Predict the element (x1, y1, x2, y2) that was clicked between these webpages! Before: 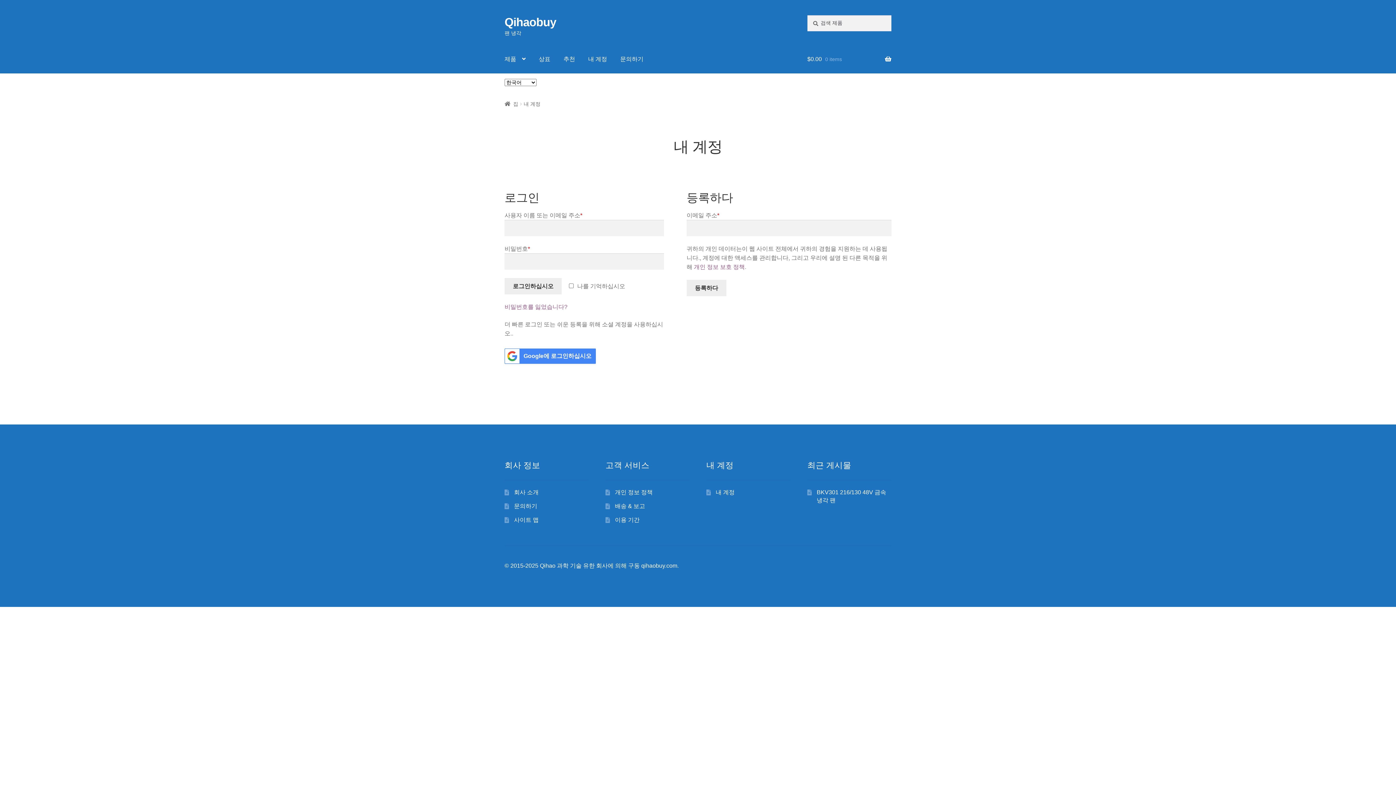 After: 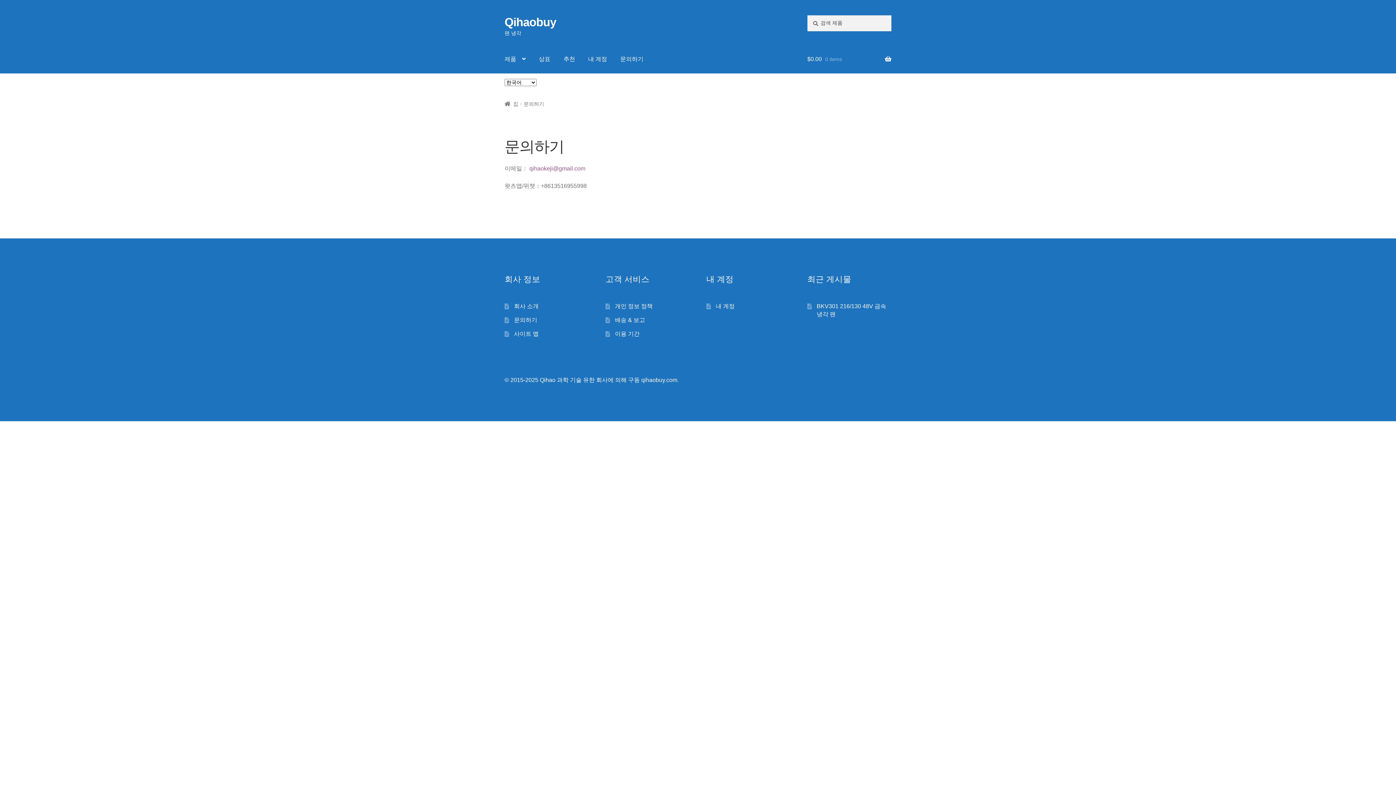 Action: bbox: (514, 503, 537, 509) label: 문의하기